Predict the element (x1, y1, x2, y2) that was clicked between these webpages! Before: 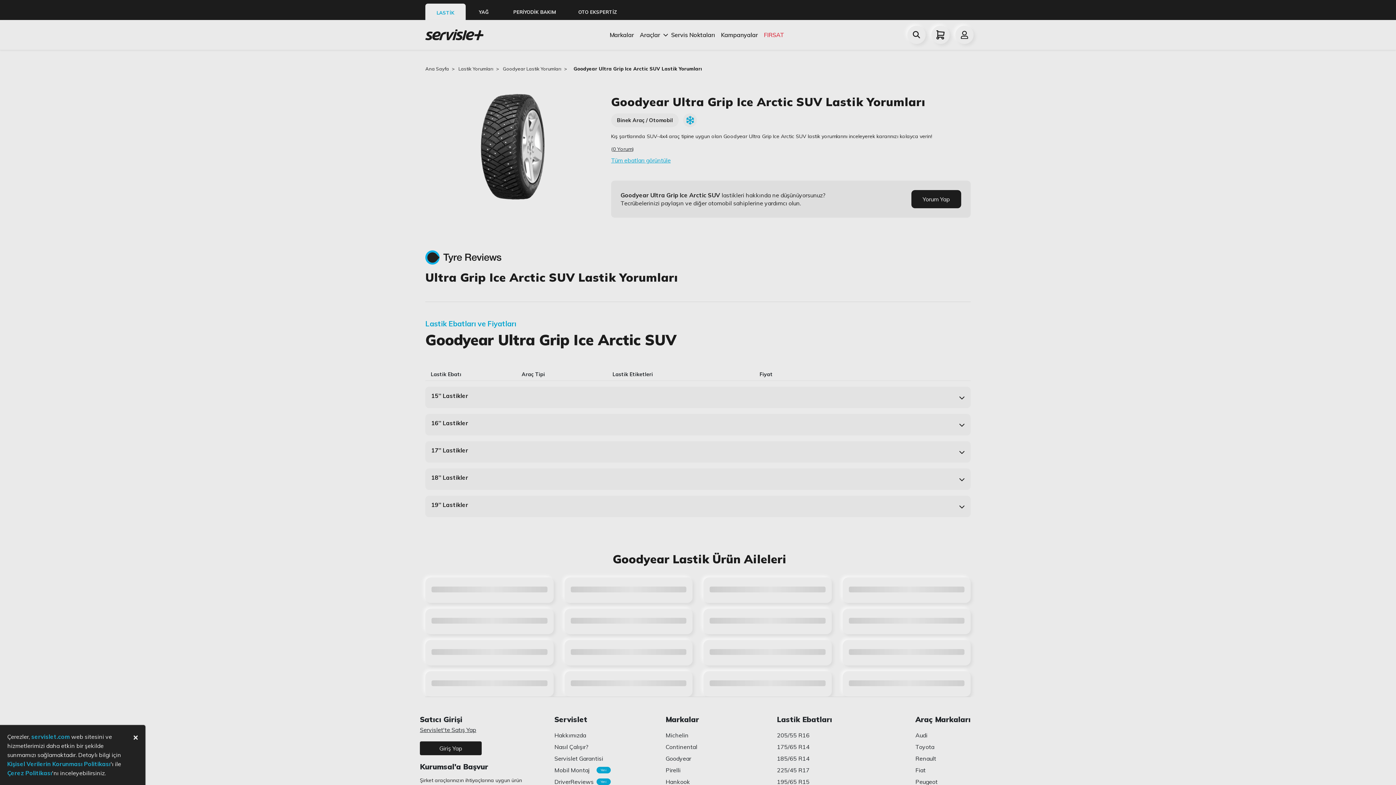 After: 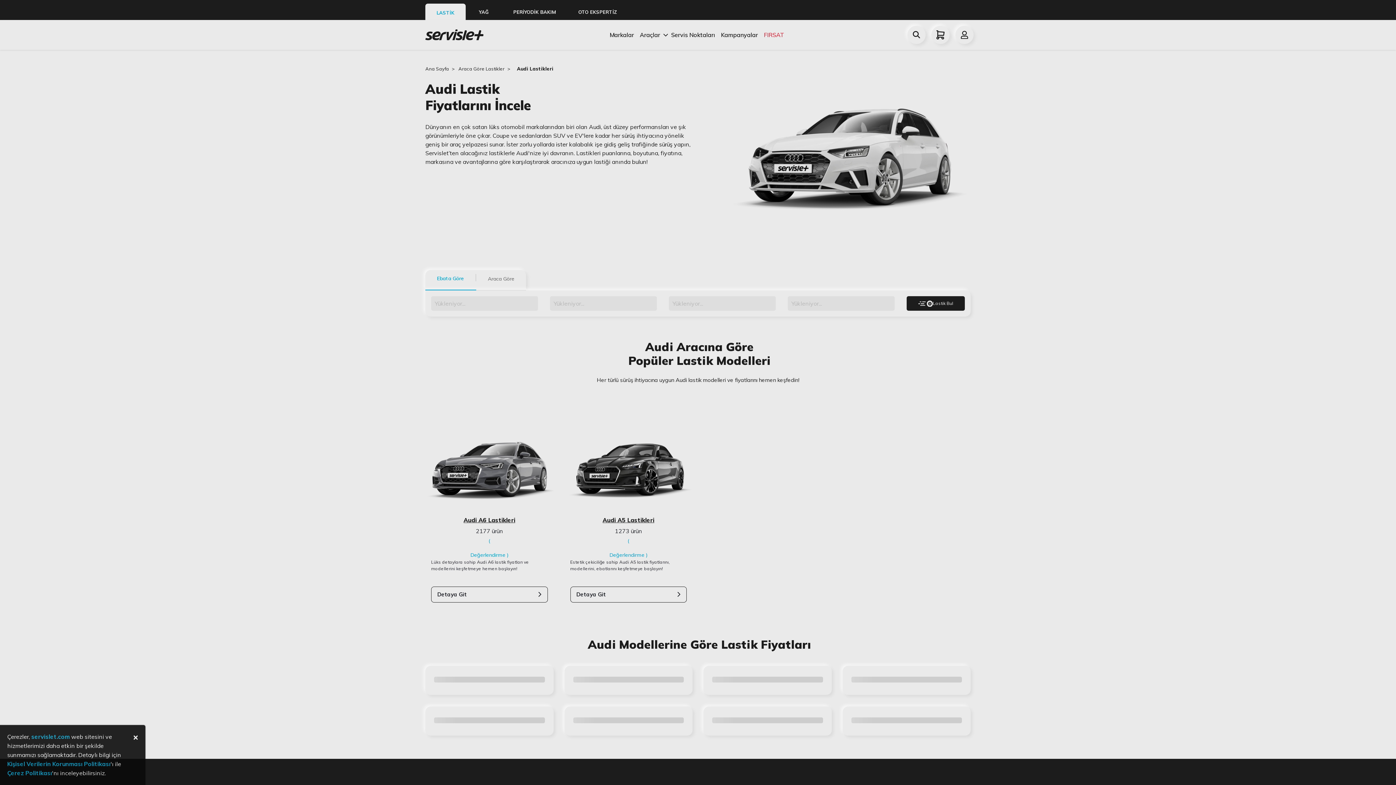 Action: bbox: (915, 732, 927, 739) label: Audi